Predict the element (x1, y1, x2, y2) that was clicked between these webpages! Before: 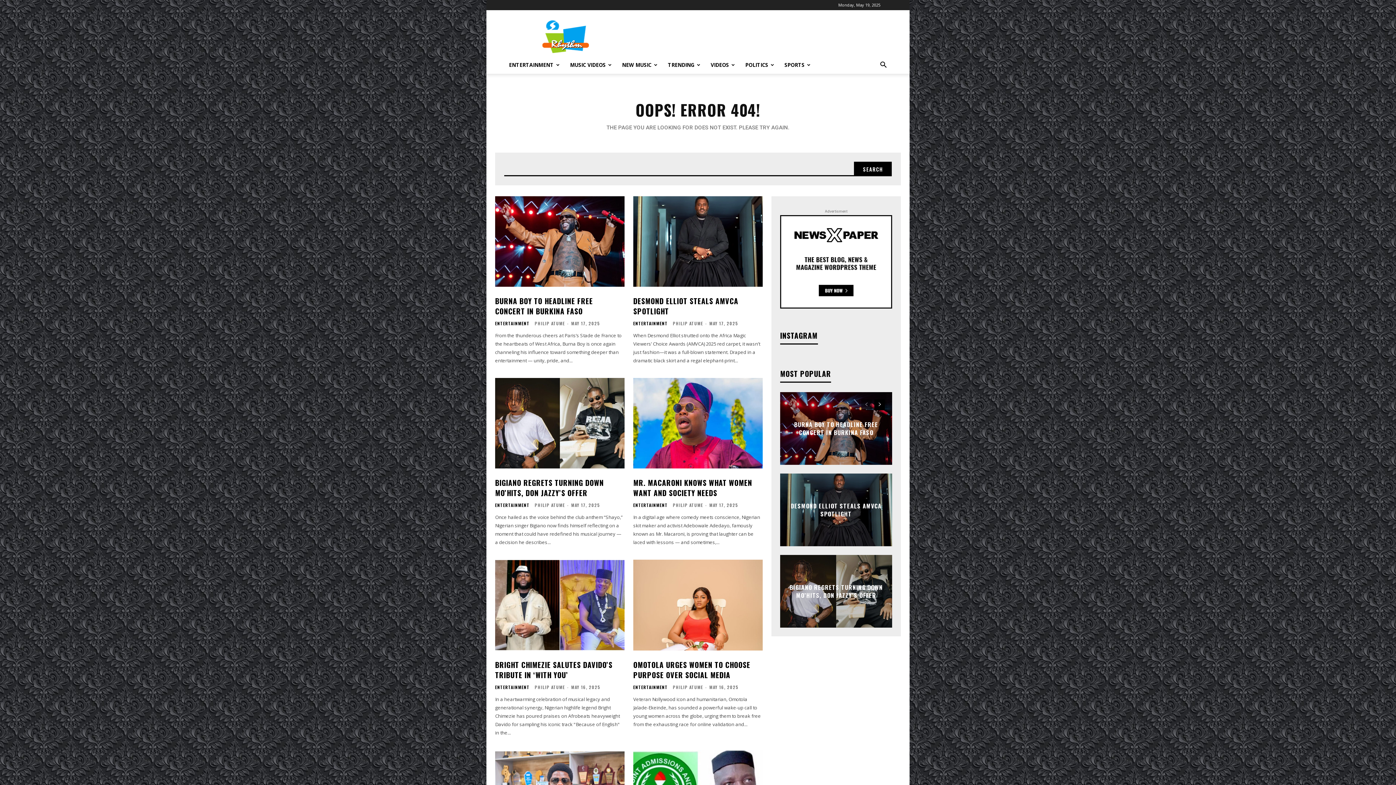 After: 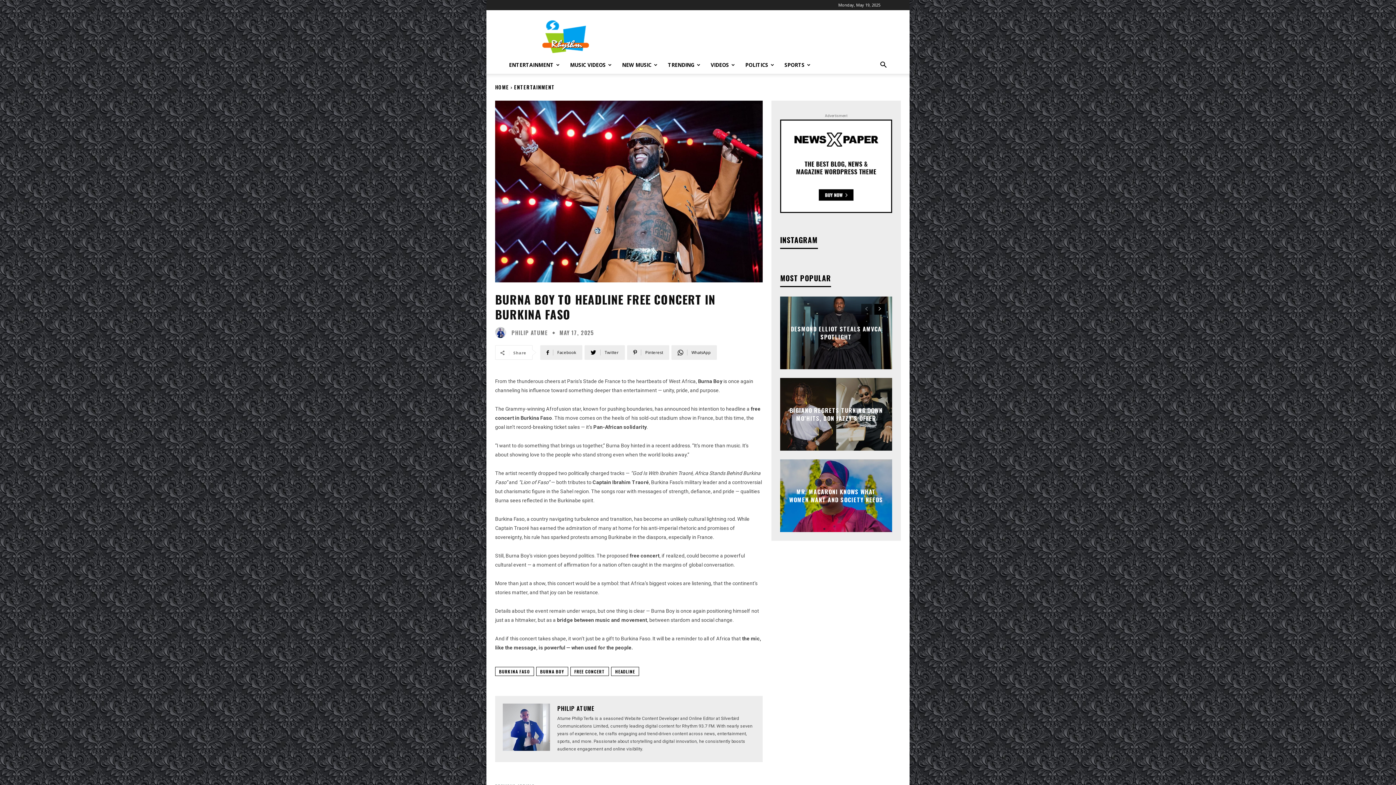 Action: bbox: (794, 420, 878, 436) label: BURNA BOY TO HEADLINE FREE CONCERT IN BURKINA FASO